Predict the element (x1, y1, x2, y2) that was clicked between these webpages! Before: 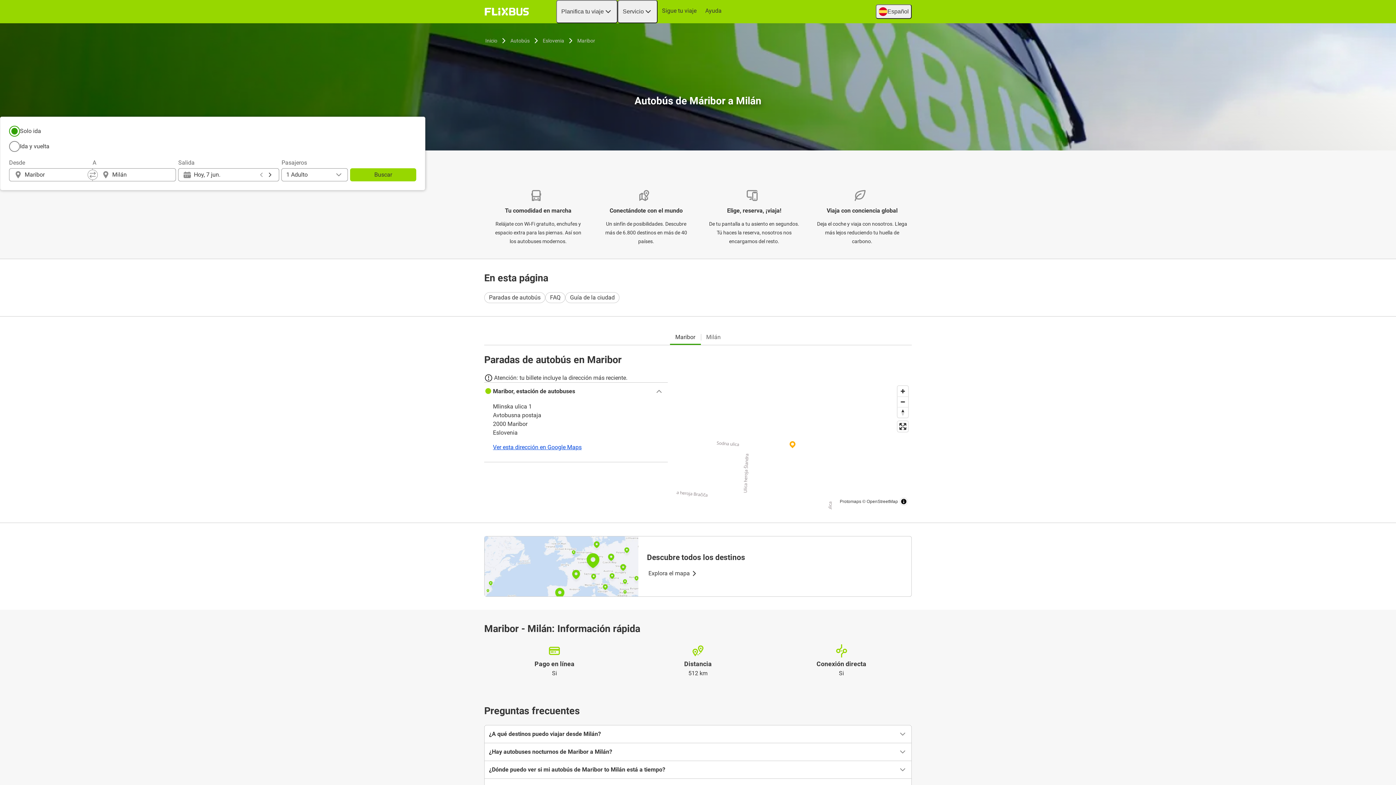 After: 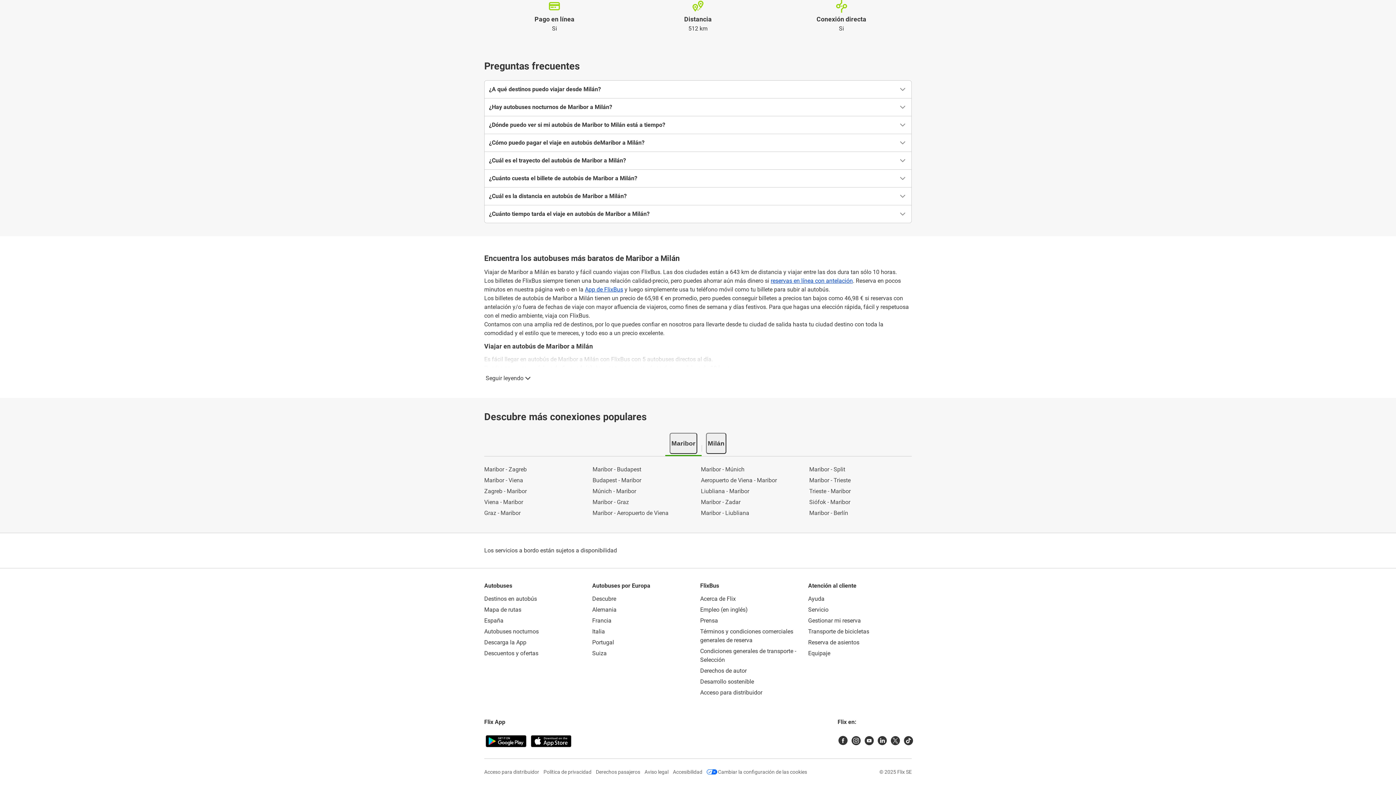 Action: label: FAQ bbox: (545, 292, 565, 303)